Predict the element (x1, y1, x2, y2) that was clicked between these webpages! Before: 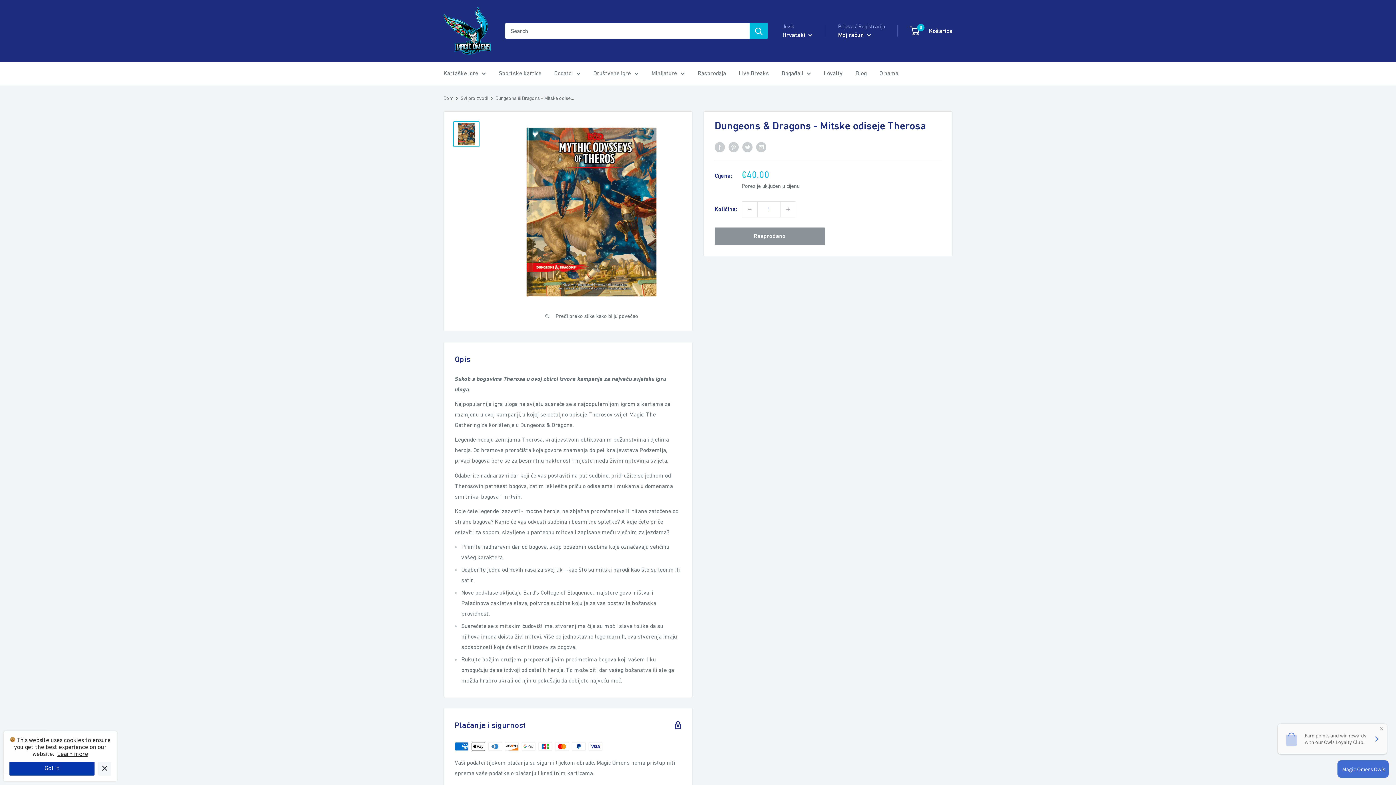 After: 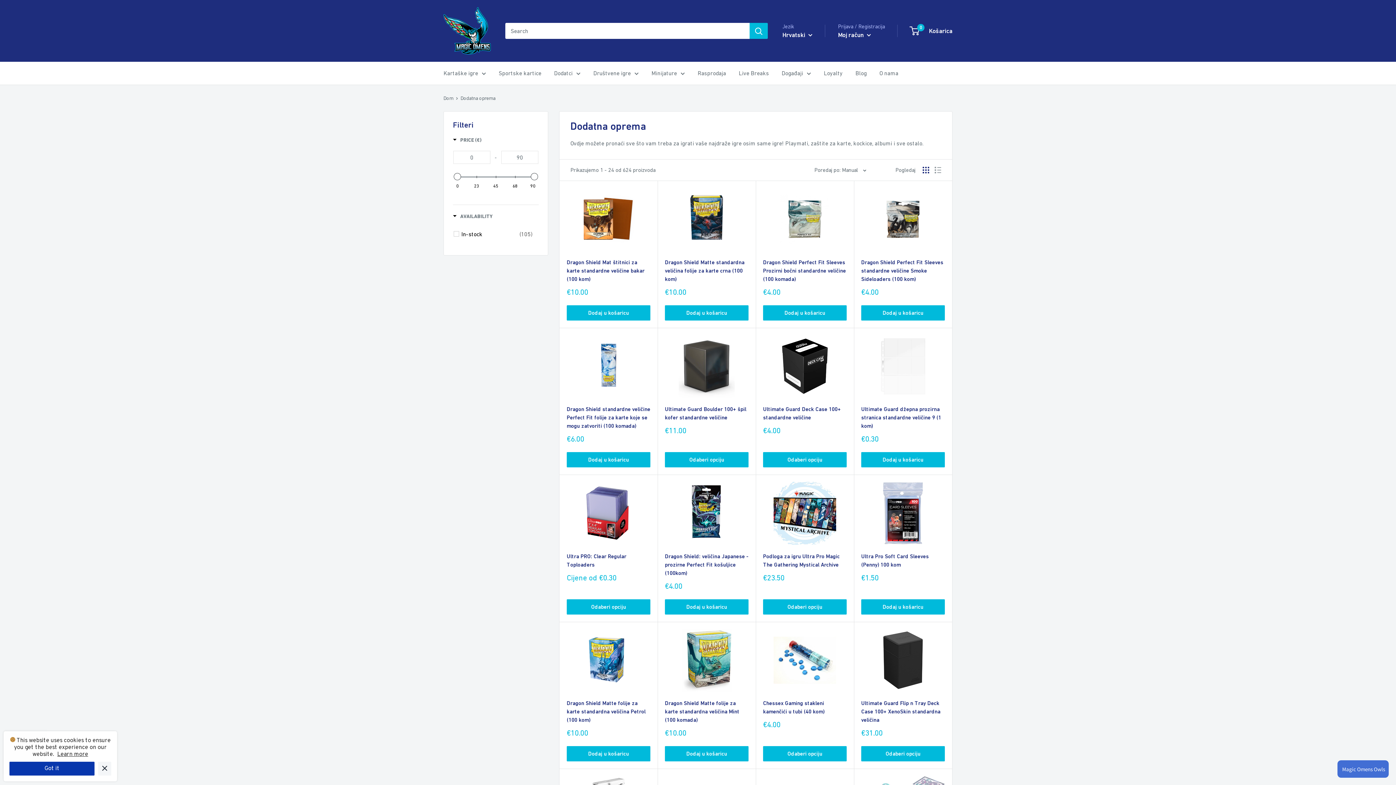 Action: label: Dodatci bbox: (554, 68, 580, 78)